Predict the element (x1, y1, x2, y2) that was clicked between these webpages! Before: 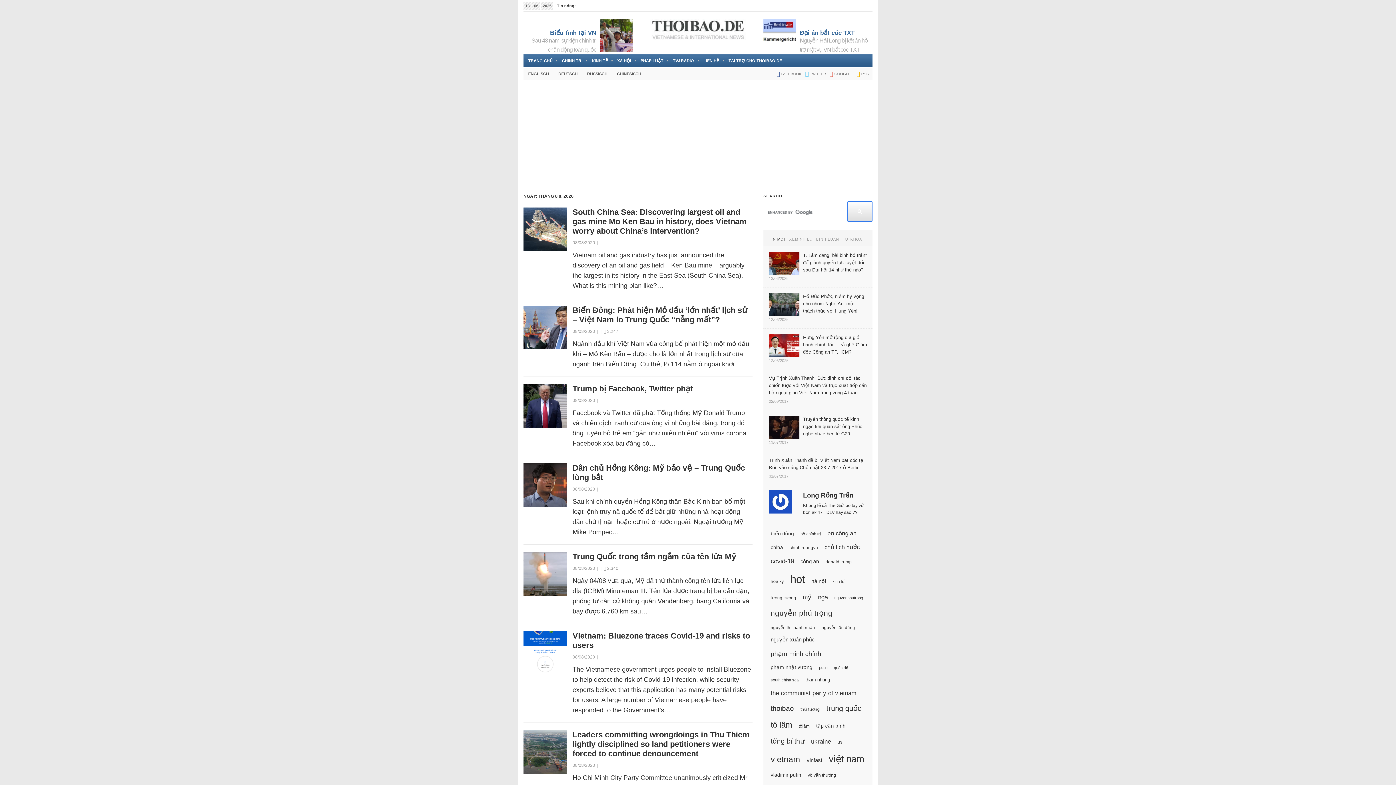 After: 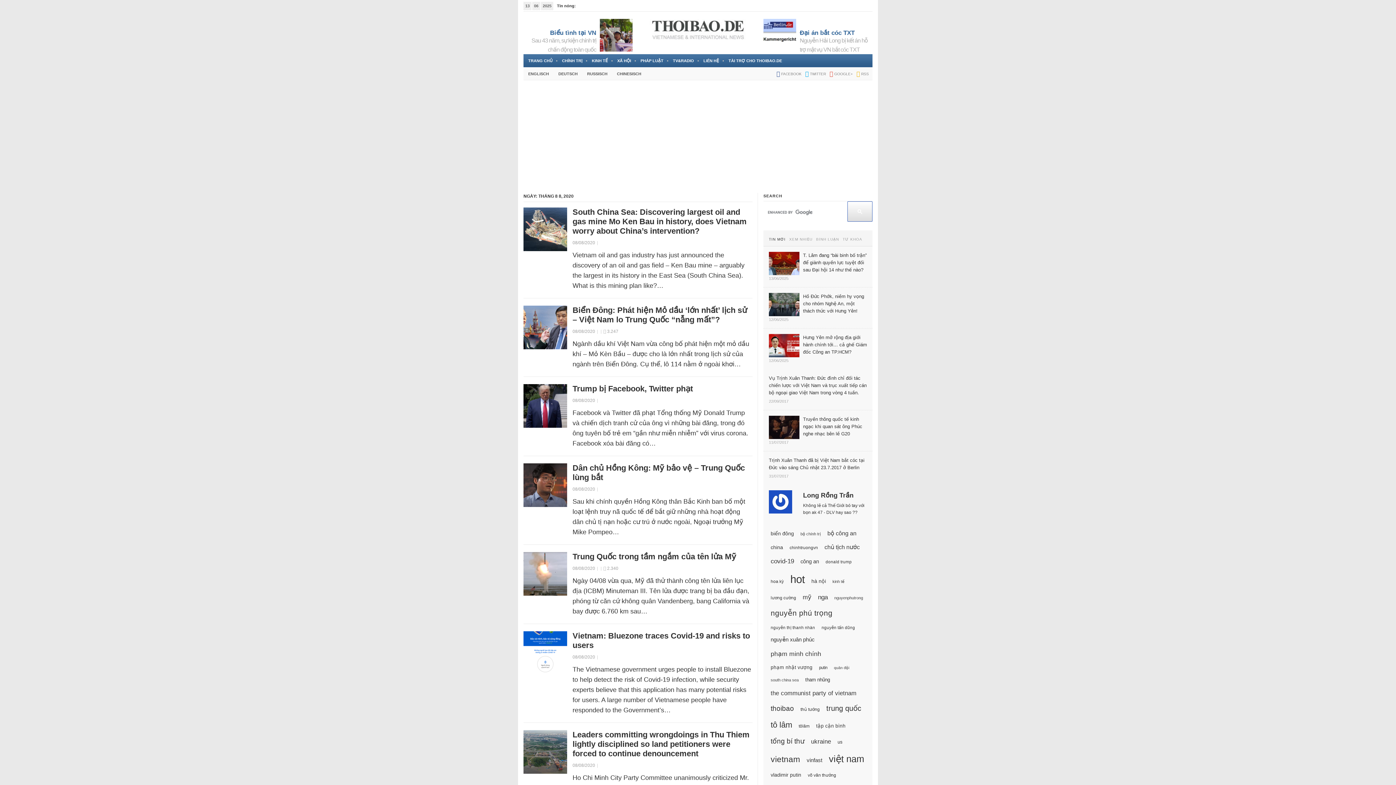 Action: bbox: (847, 201, 872, 221)